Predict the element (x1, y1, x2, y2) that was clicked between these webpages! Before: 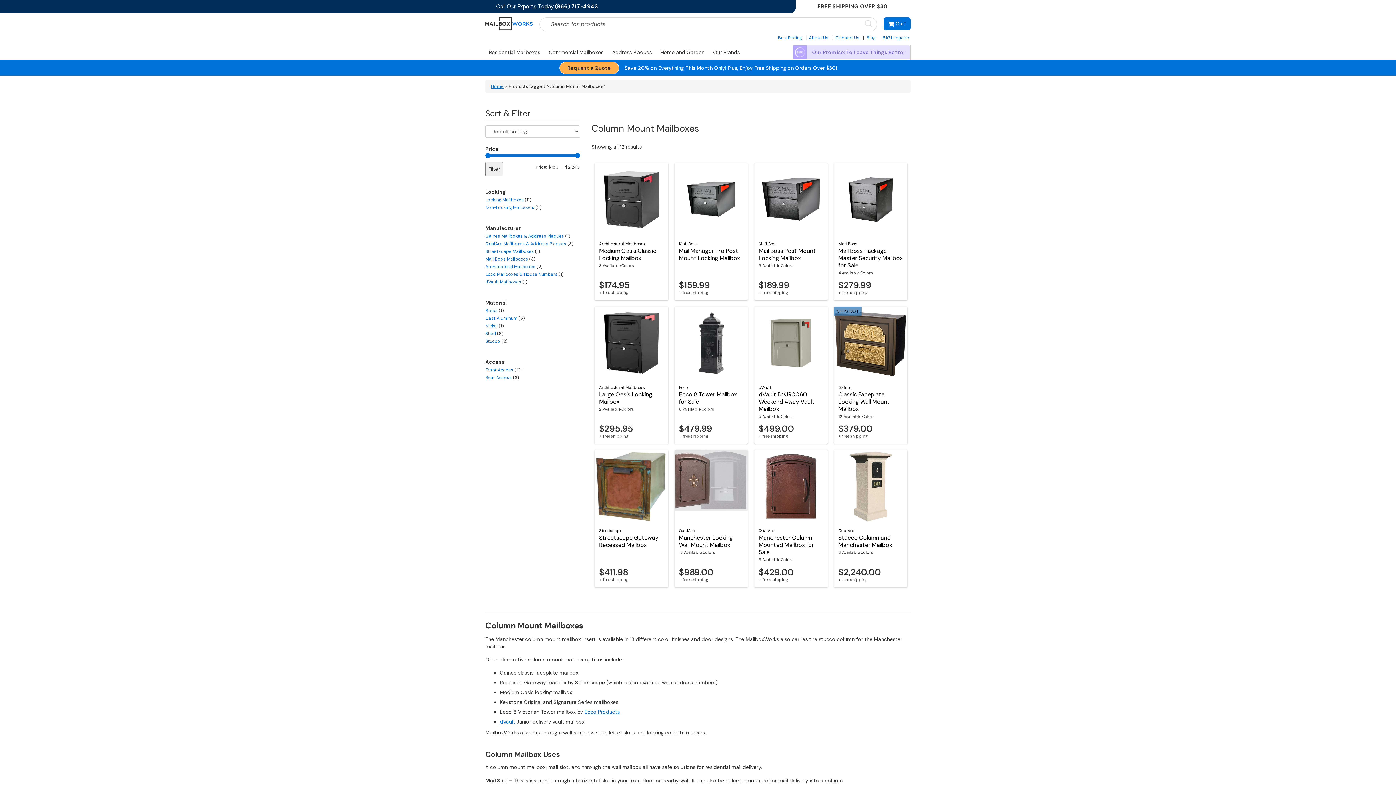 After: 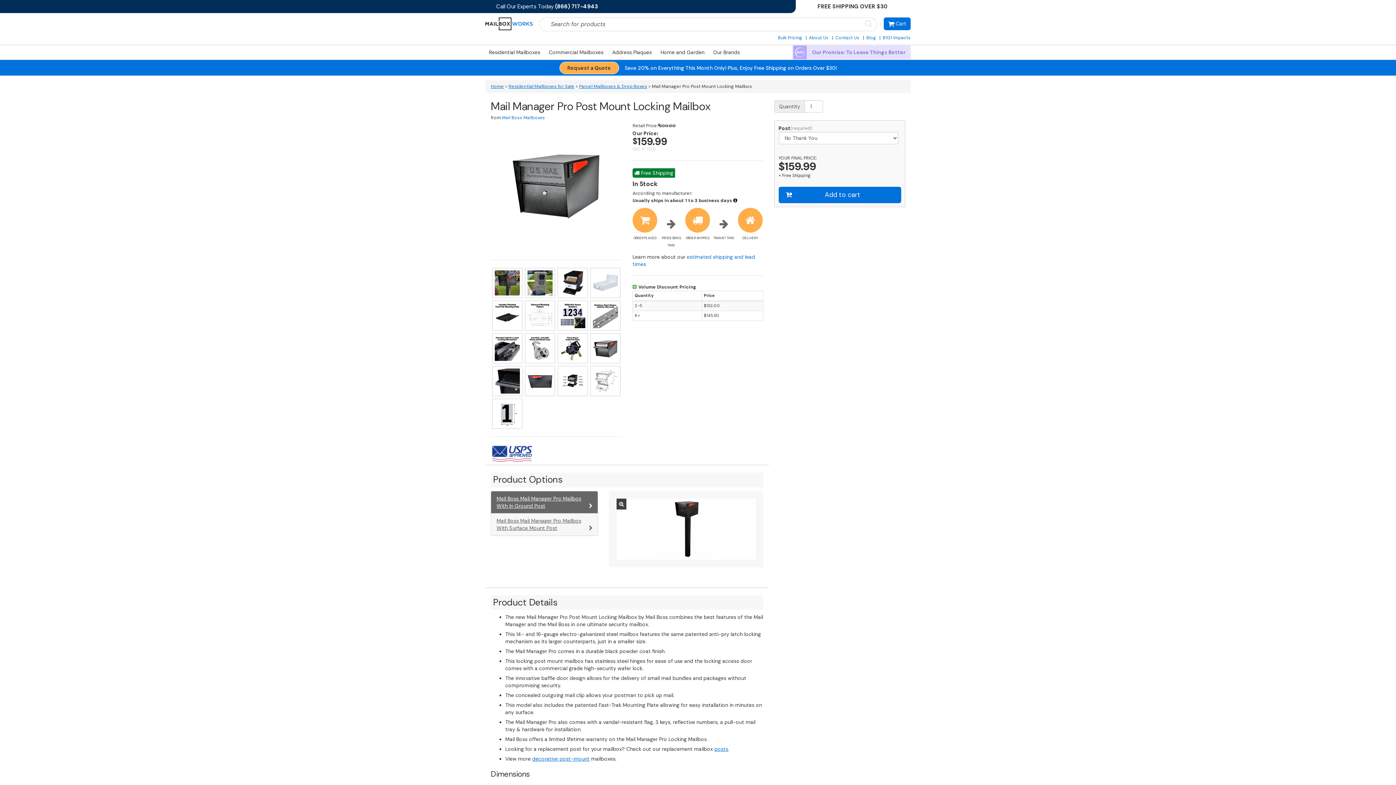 Action: bbox: (674, 163, 748, 235)